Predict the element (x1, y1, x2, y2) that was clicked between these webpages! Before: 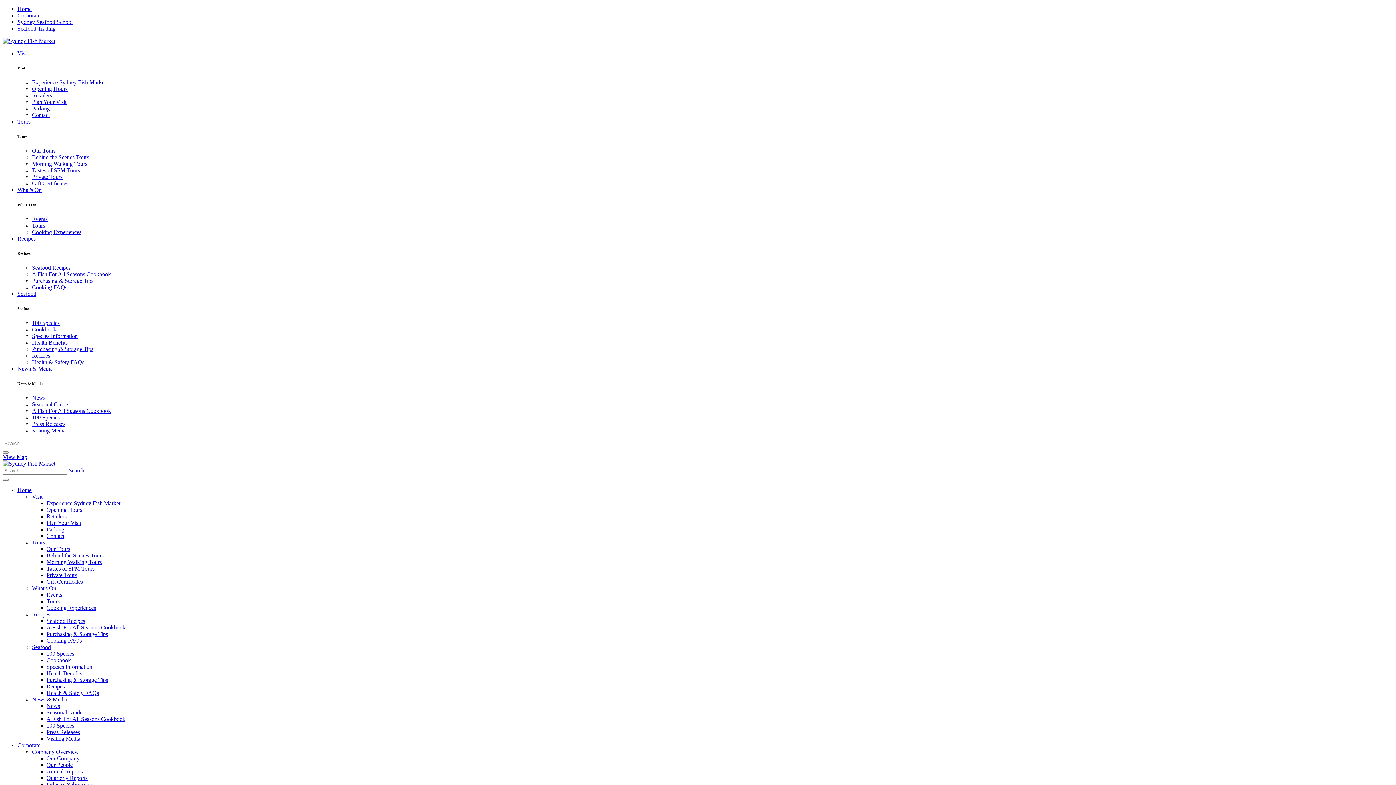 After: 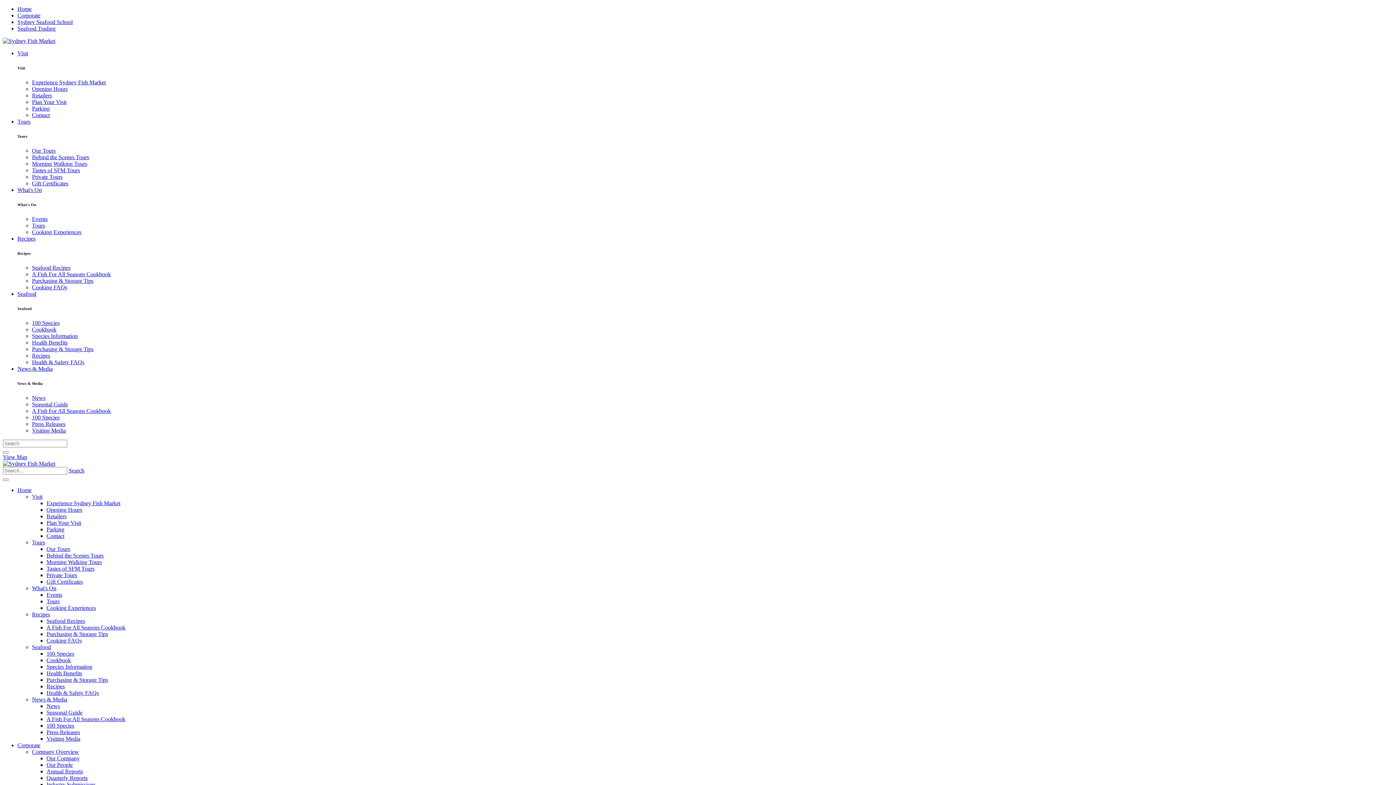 Action: bbox: (2, 37, 55, 44) label: Sydney Fish Market